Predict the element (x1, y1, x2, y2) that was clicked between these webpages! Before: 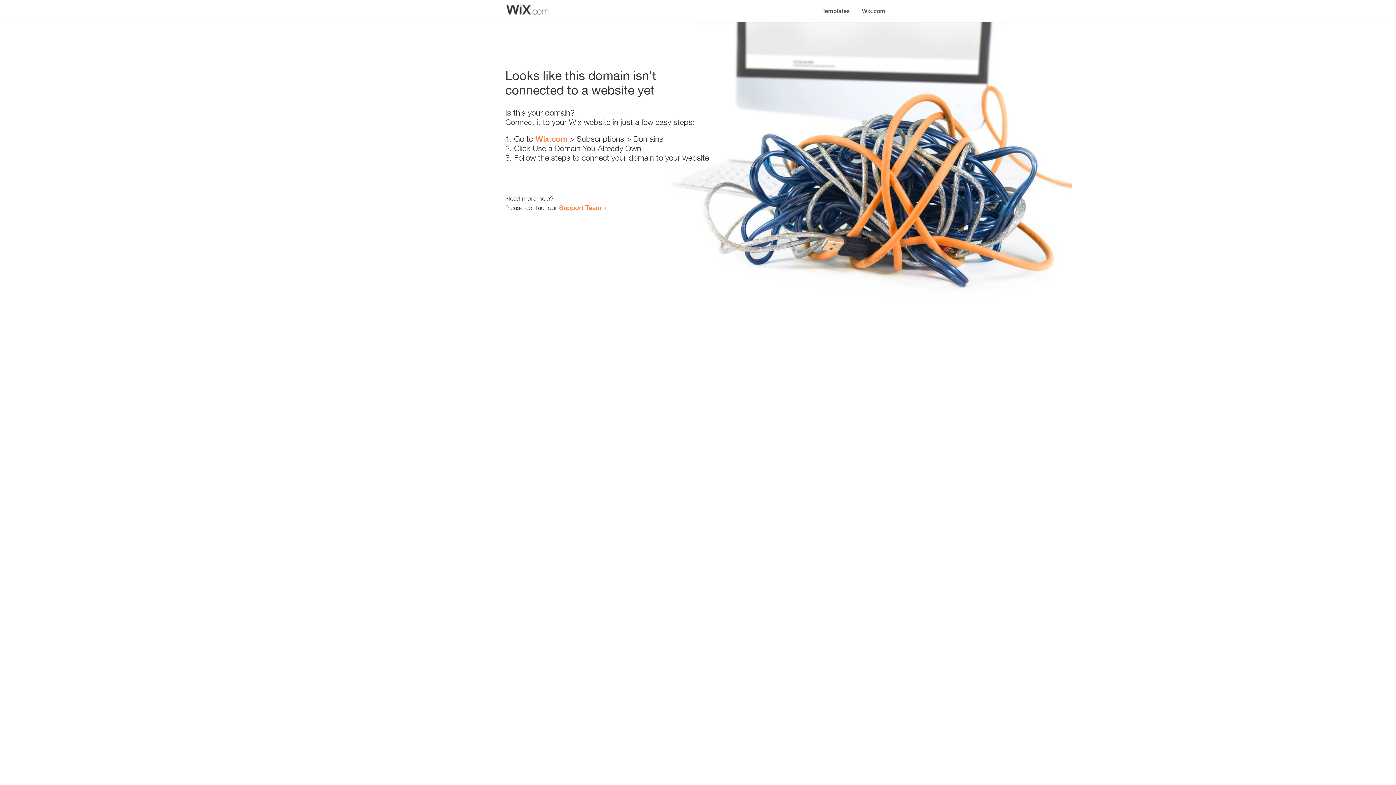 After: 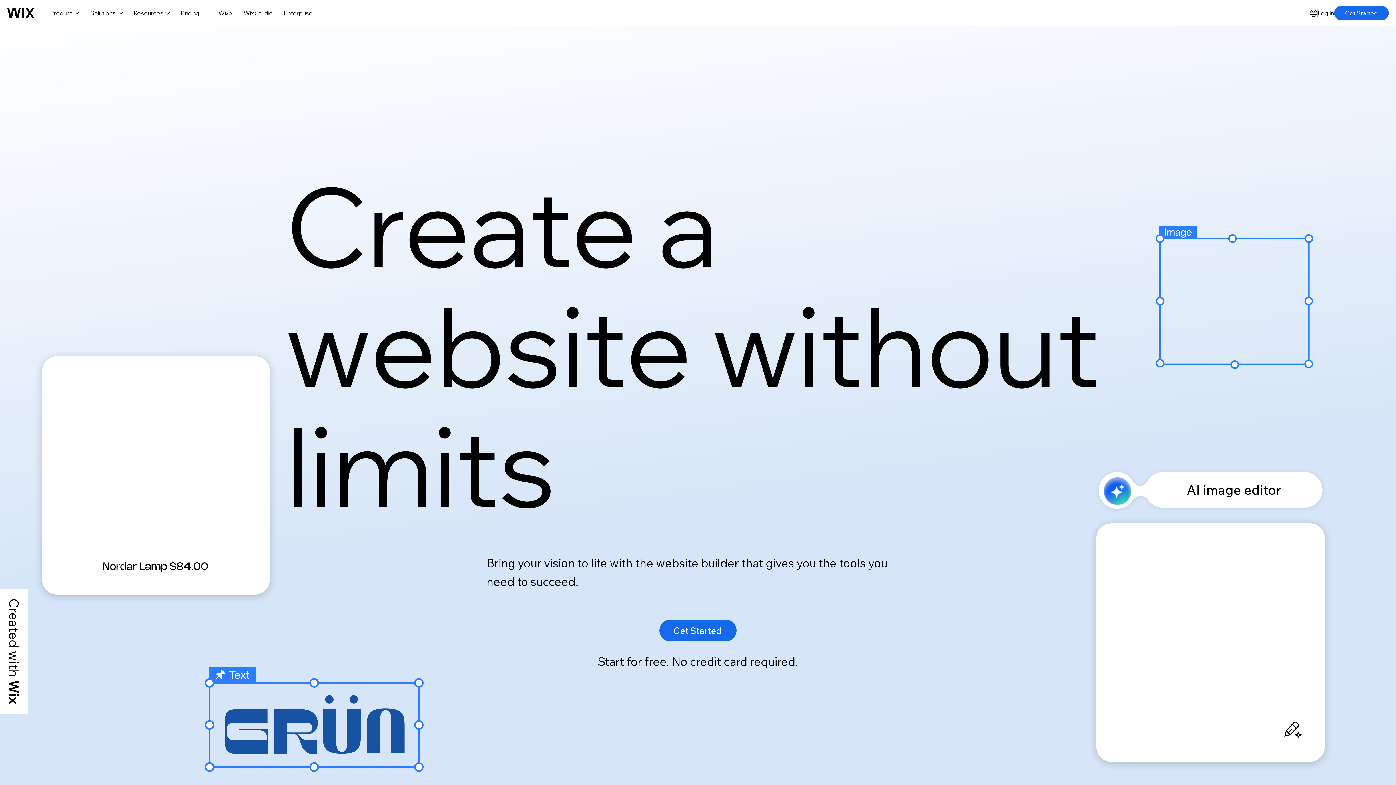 Action: label: Wix.com bbox: (856, 0, 890, 14)